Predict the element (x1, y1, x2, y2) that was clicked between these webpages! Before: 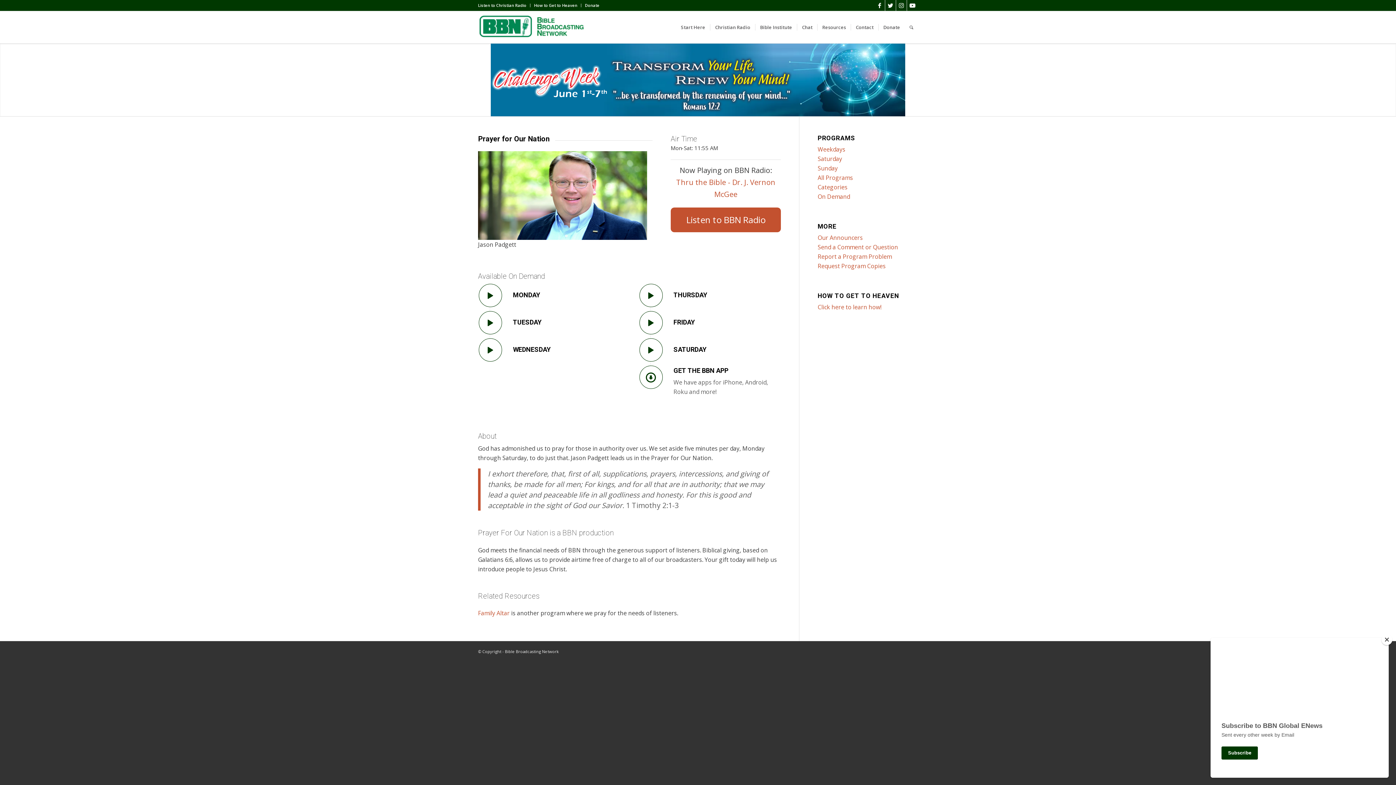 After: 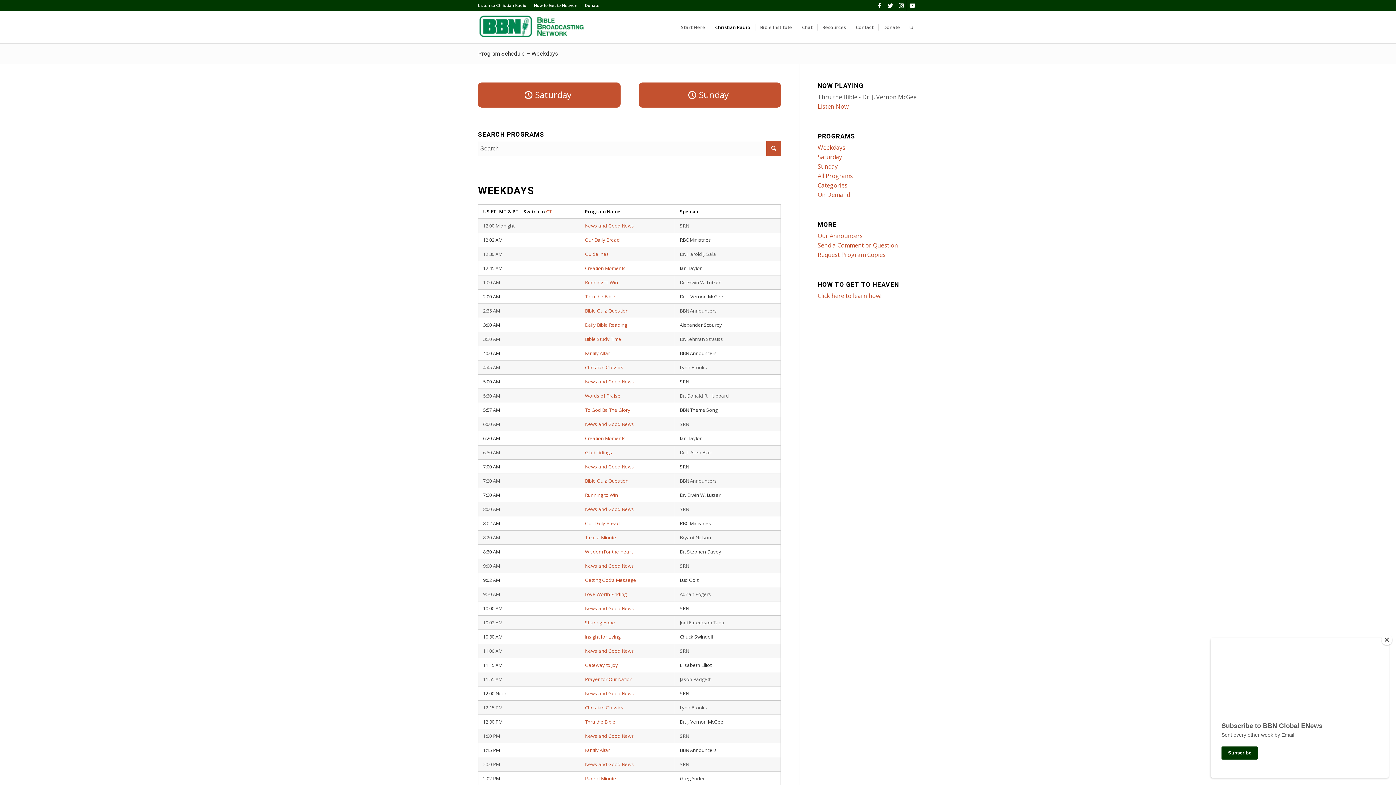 Action: bbox: (817, 145, 845, 153) label: Weekdays